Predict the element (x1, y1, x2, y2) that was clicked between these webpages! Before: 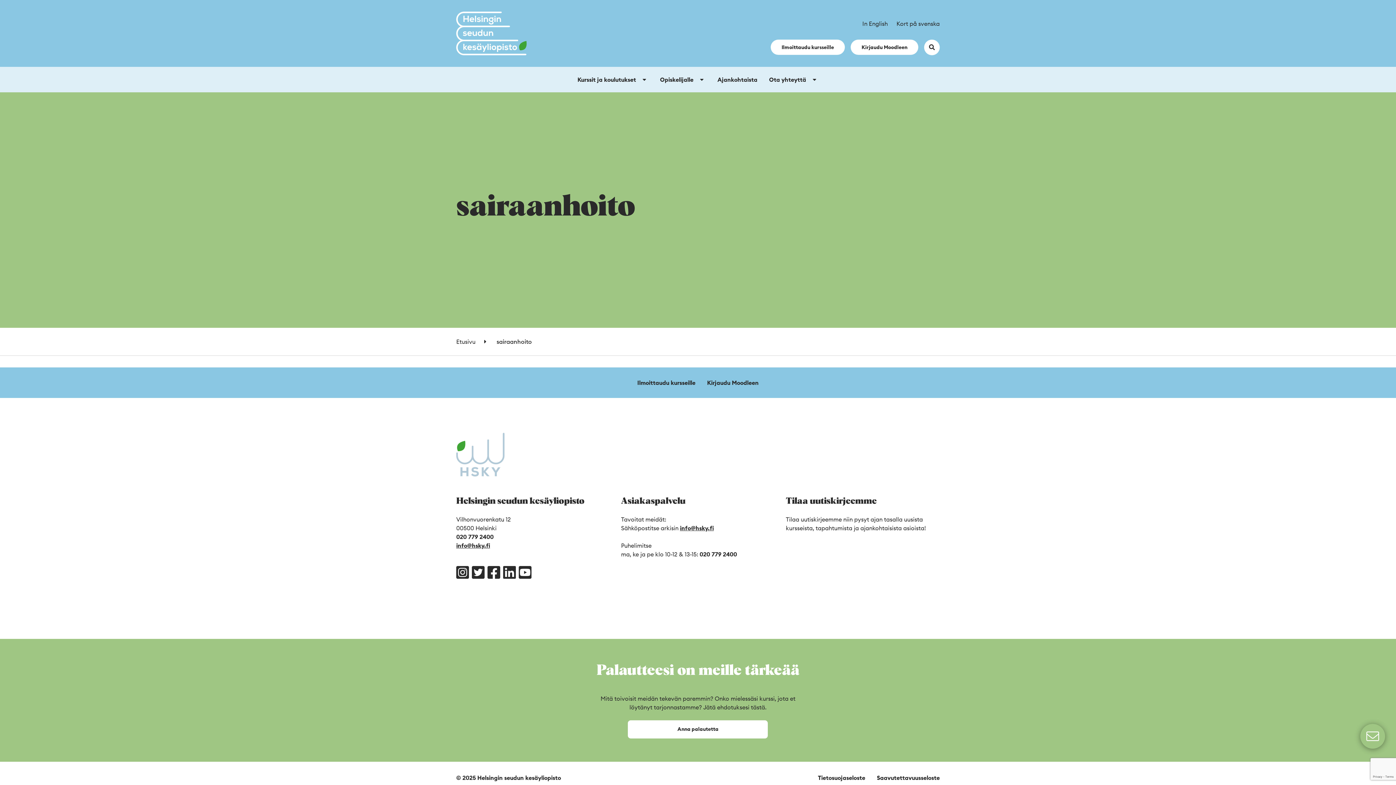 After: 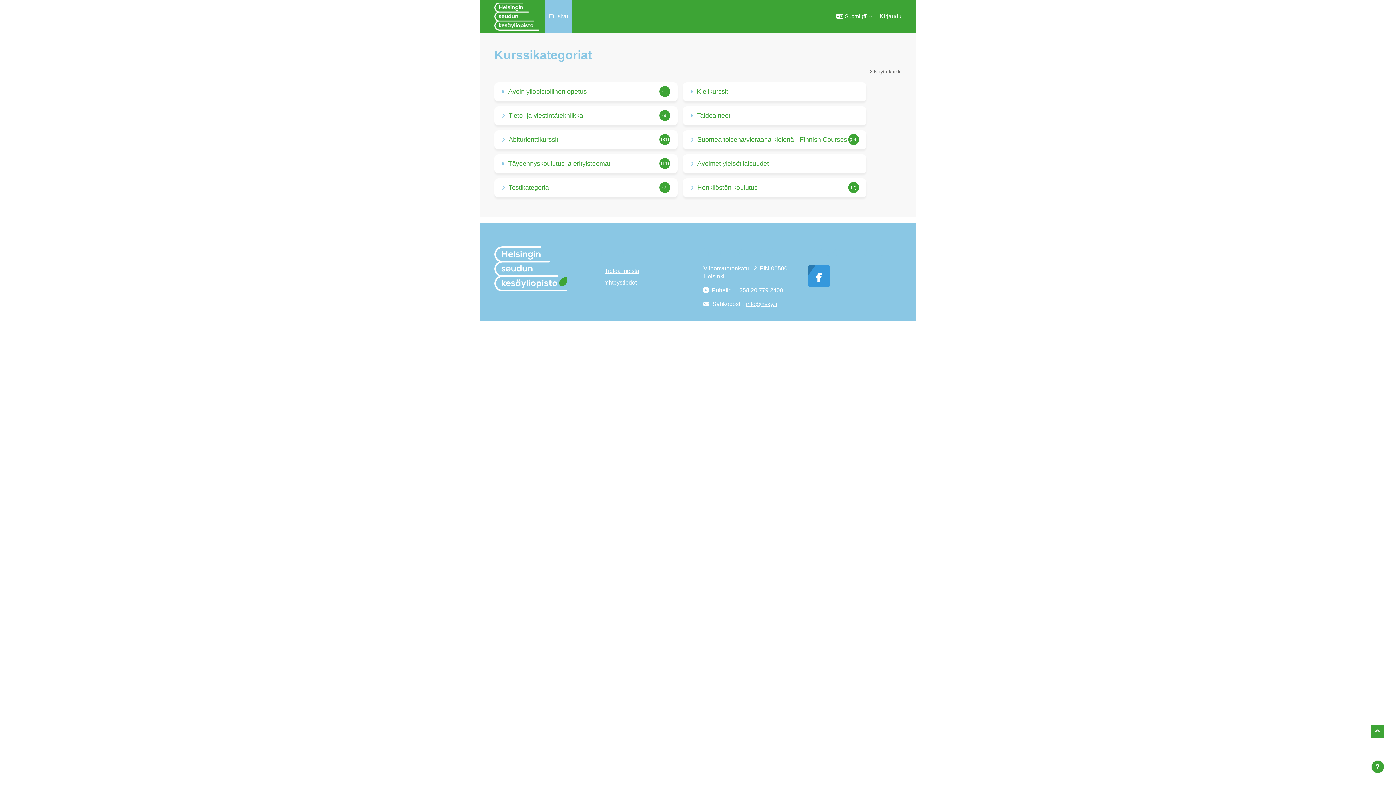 Action: label: Kirjaudu Moodleen bbox: (707, 379, 758, 386)